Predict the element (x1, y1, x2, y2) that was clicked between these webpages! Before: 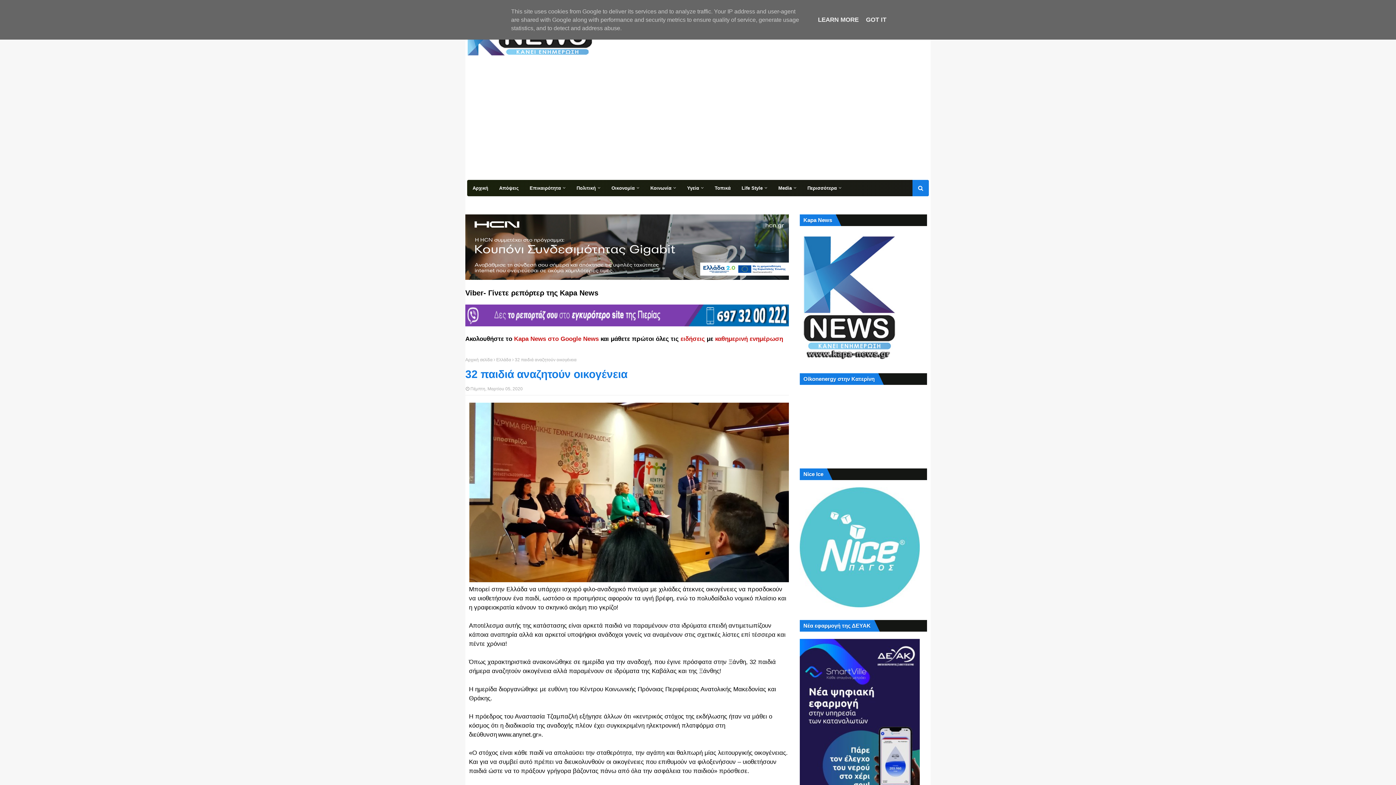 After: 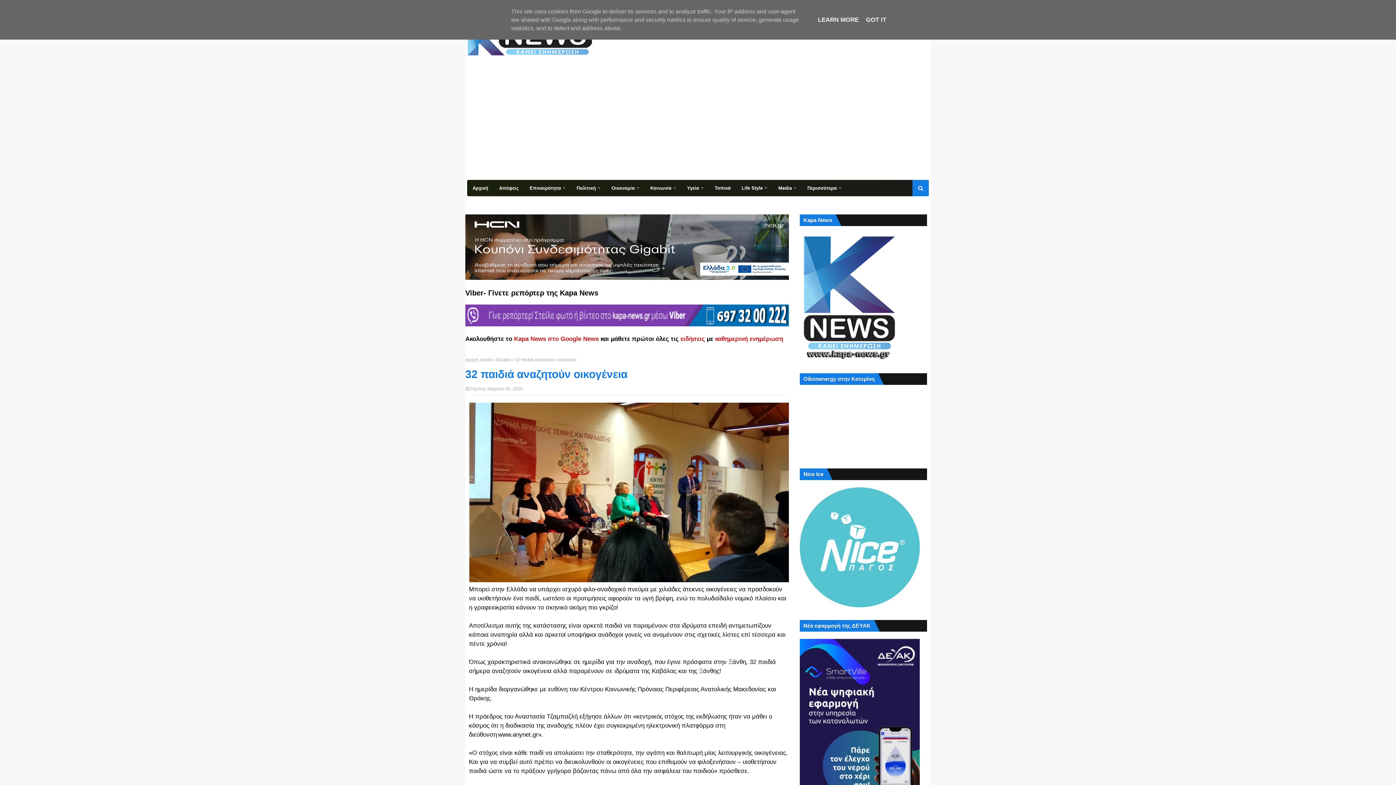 Action: bbox: (715, 335, 783, 342) label: καθημερινή ενημέρωση